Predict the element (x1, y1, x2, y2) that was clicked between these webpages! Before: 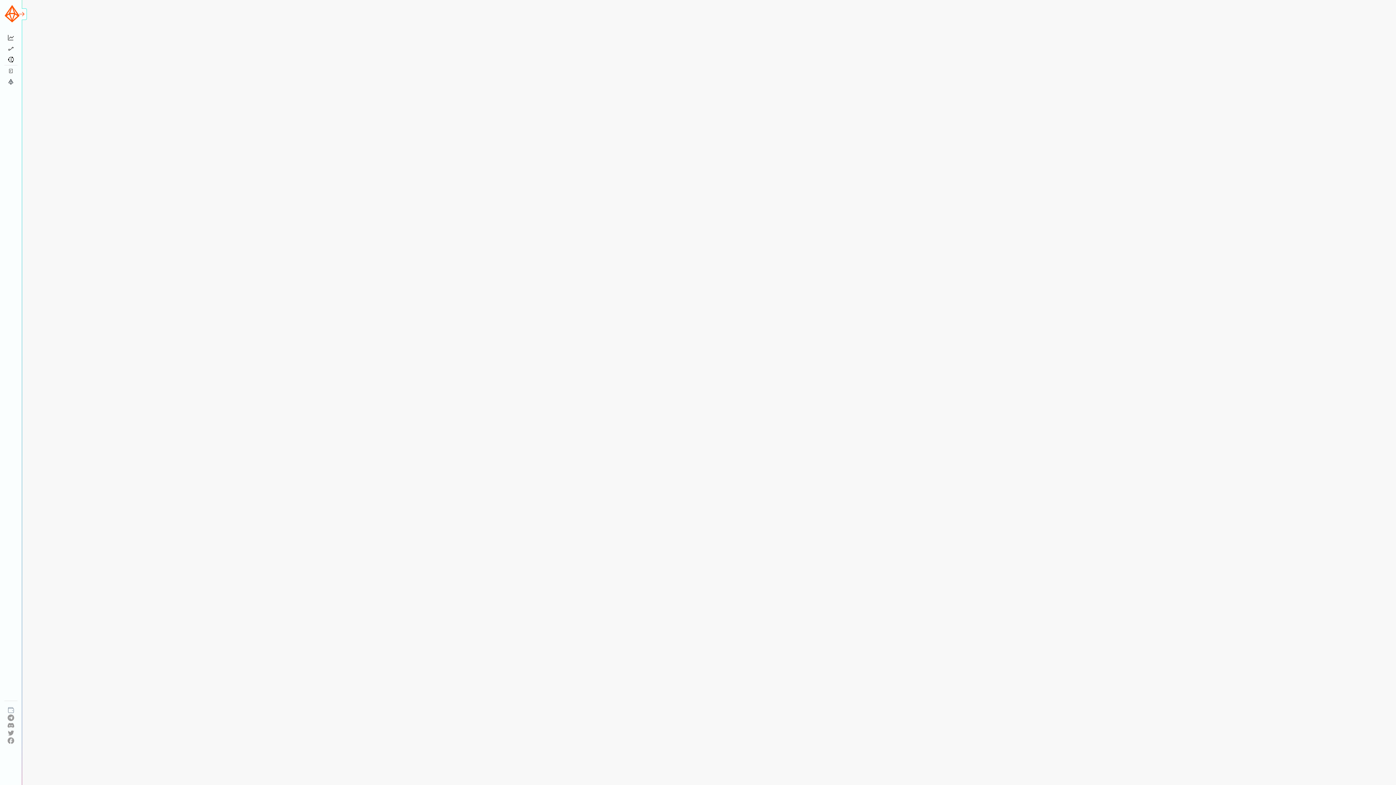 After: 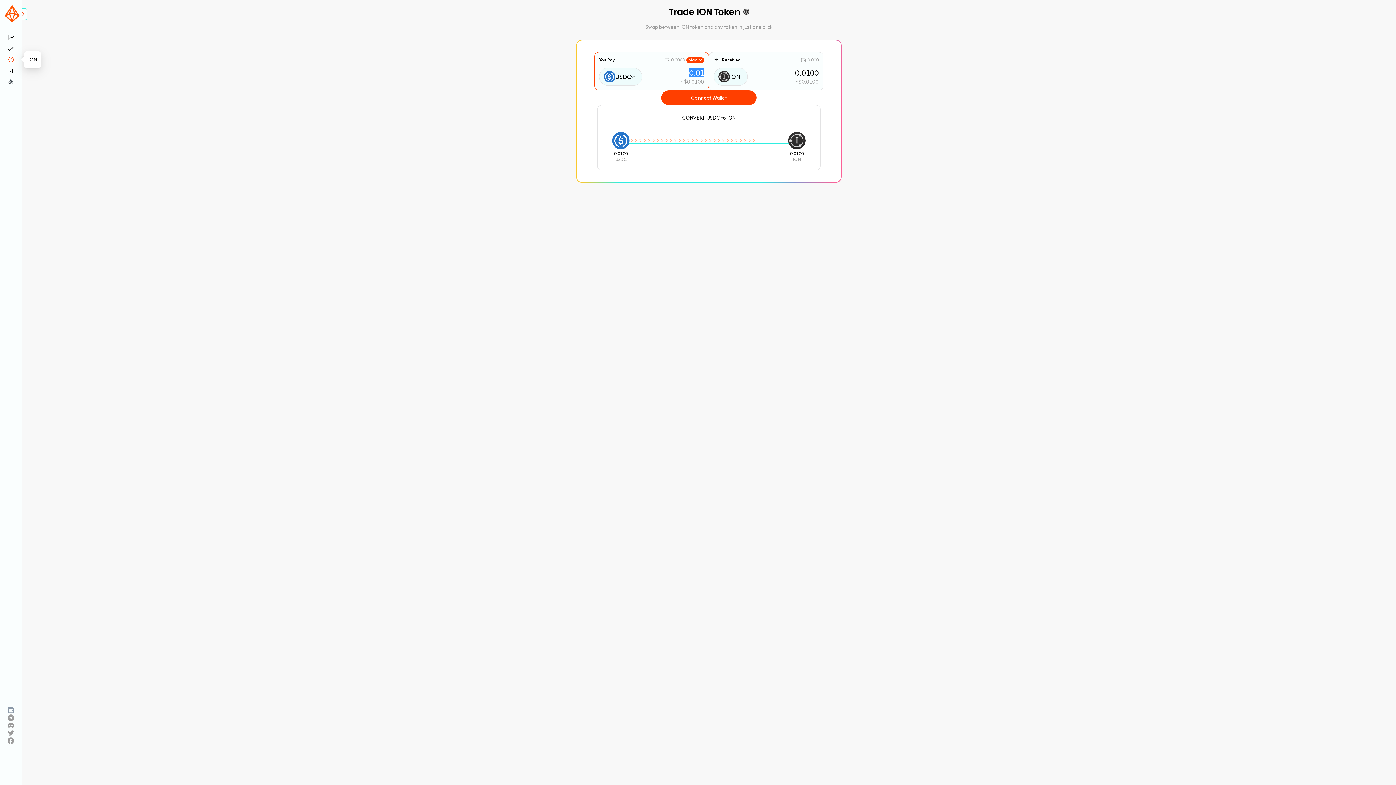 Action: bbox: (4, 54, 17, 65)